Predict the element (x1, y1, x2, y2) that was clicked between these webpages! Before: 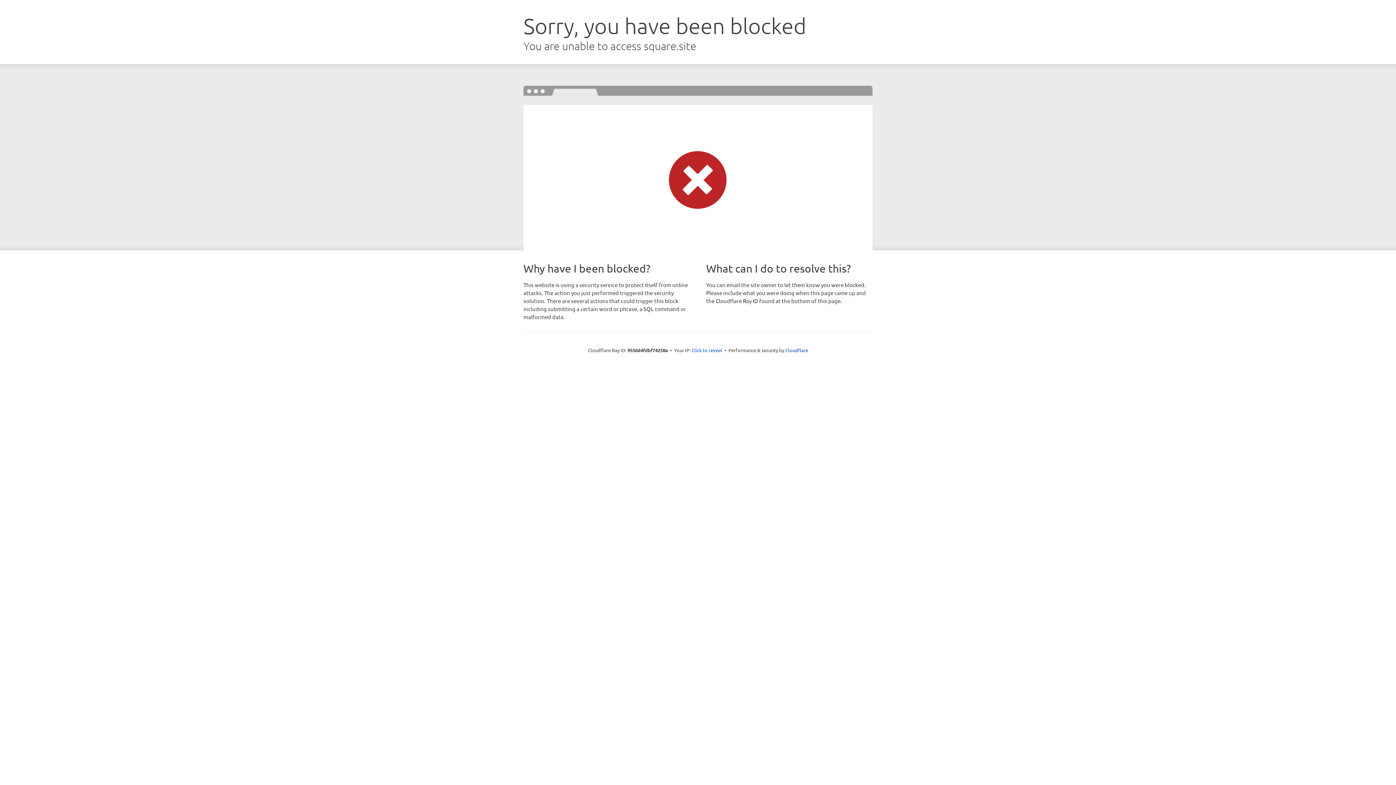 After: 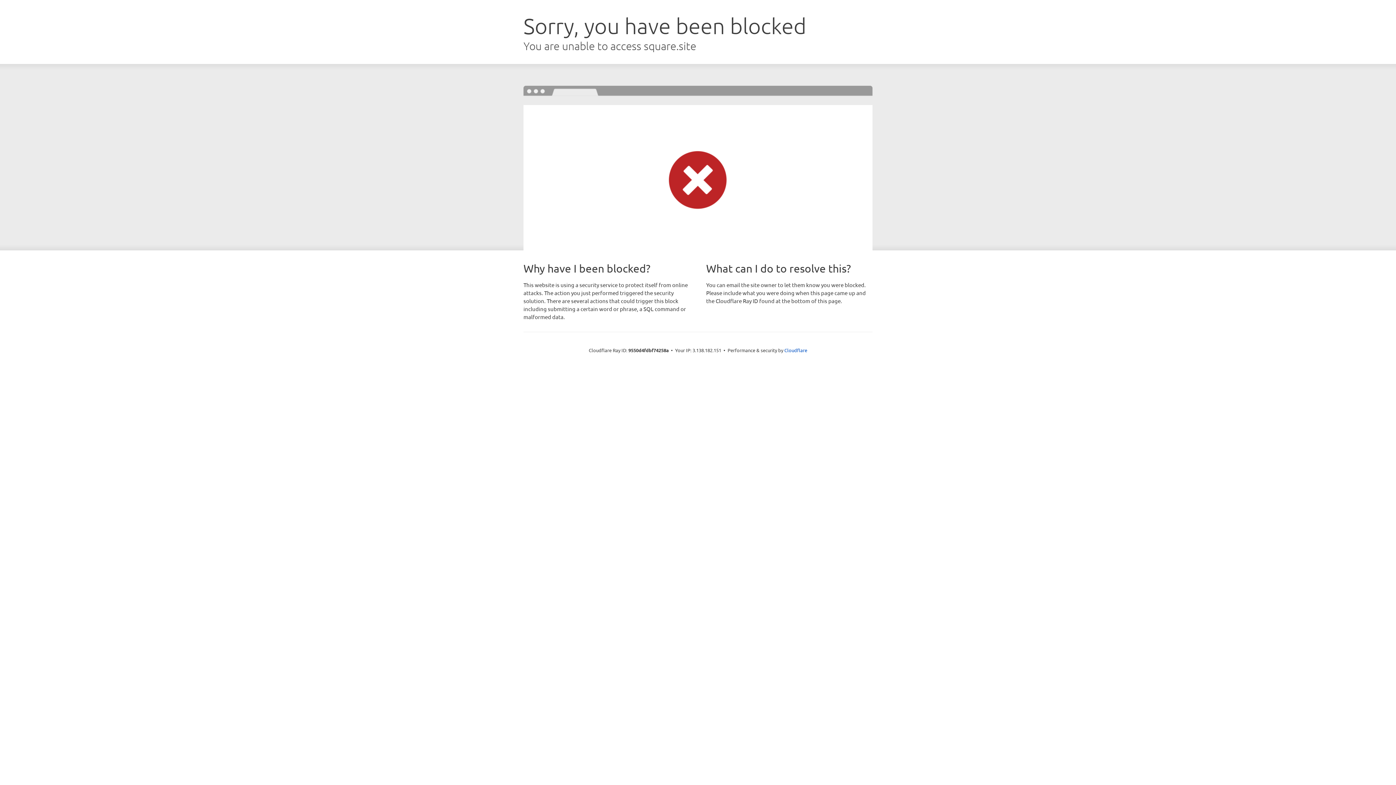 Action: bbox: (691, 346, 722, 353) label: Click to reveal